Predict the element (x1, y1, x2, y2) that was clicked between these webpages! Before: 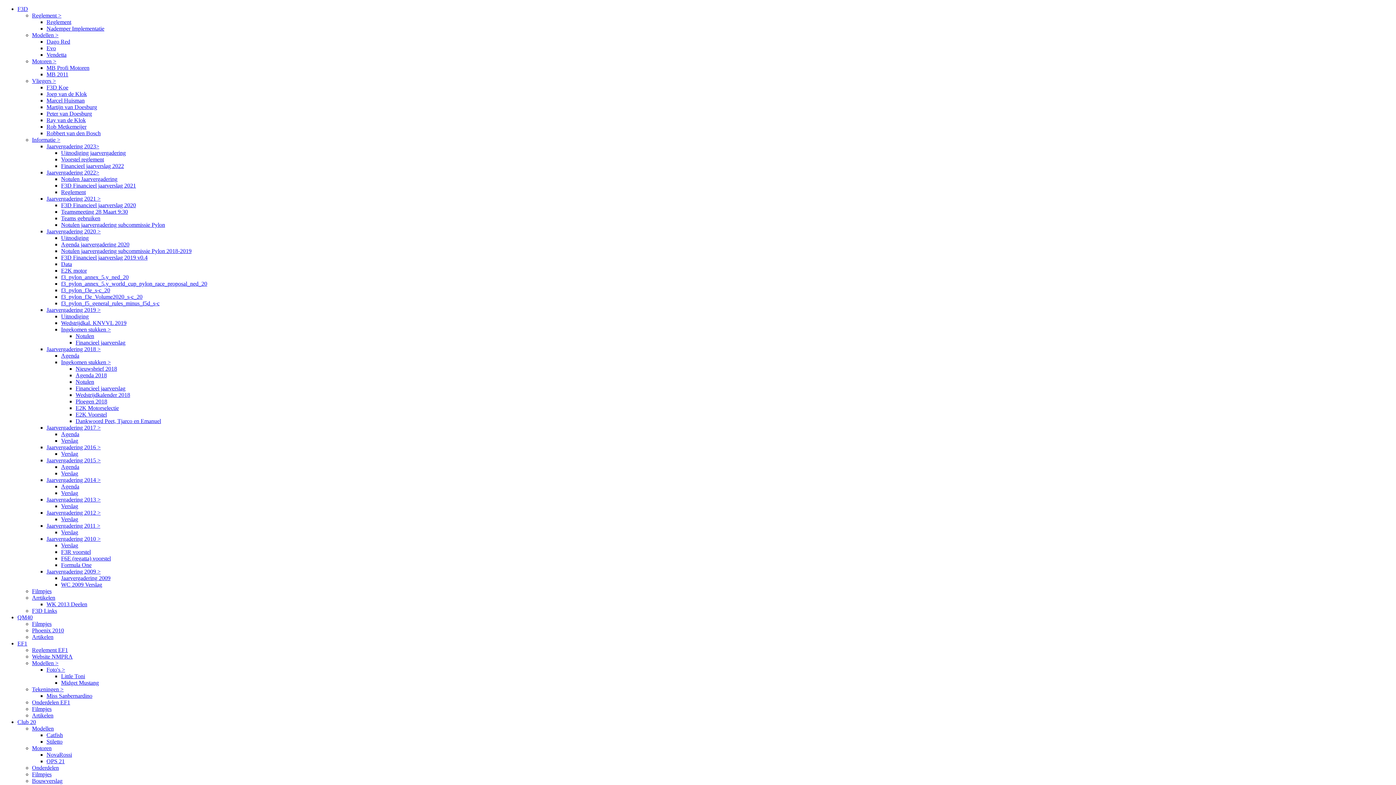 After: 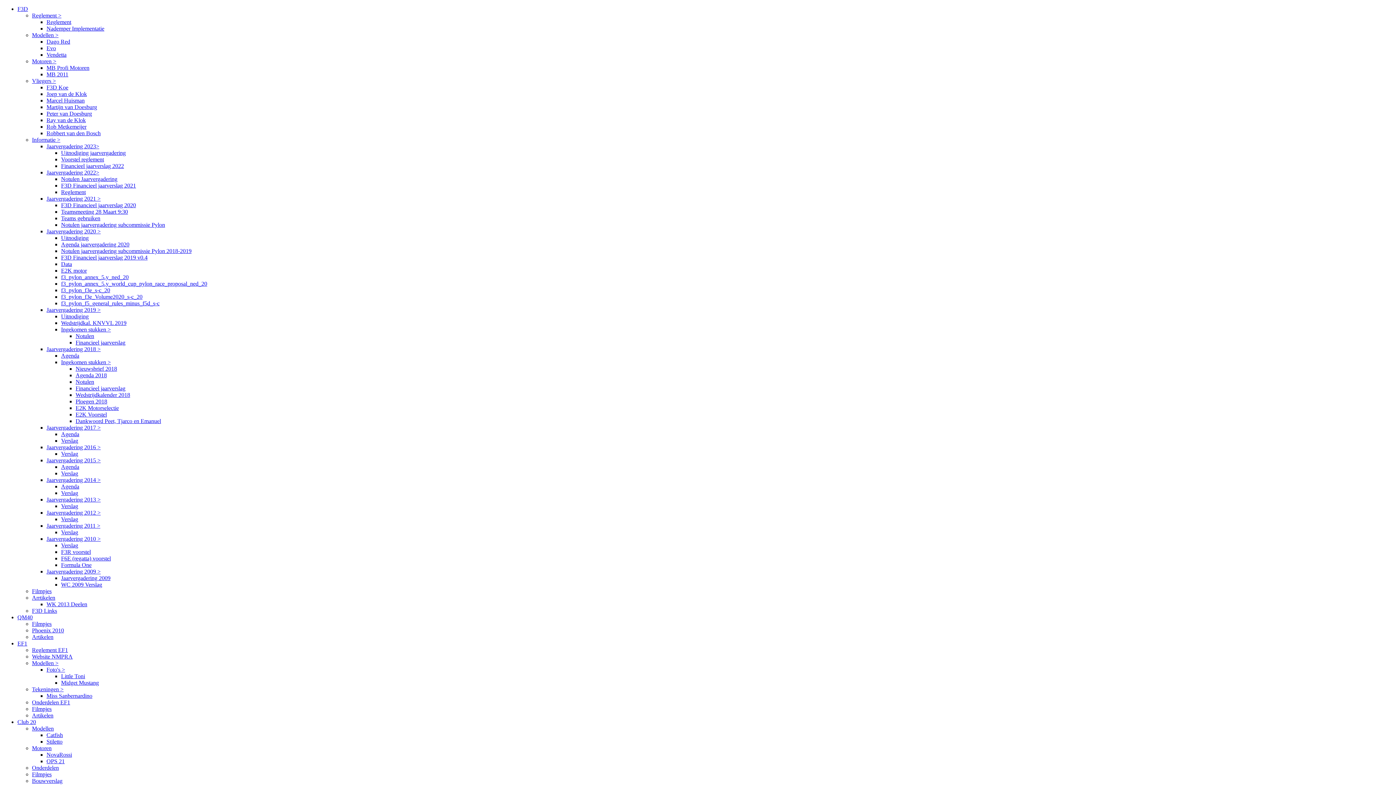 Action: label: Reglement EF1 bbox: (32, 647, 68, 653)